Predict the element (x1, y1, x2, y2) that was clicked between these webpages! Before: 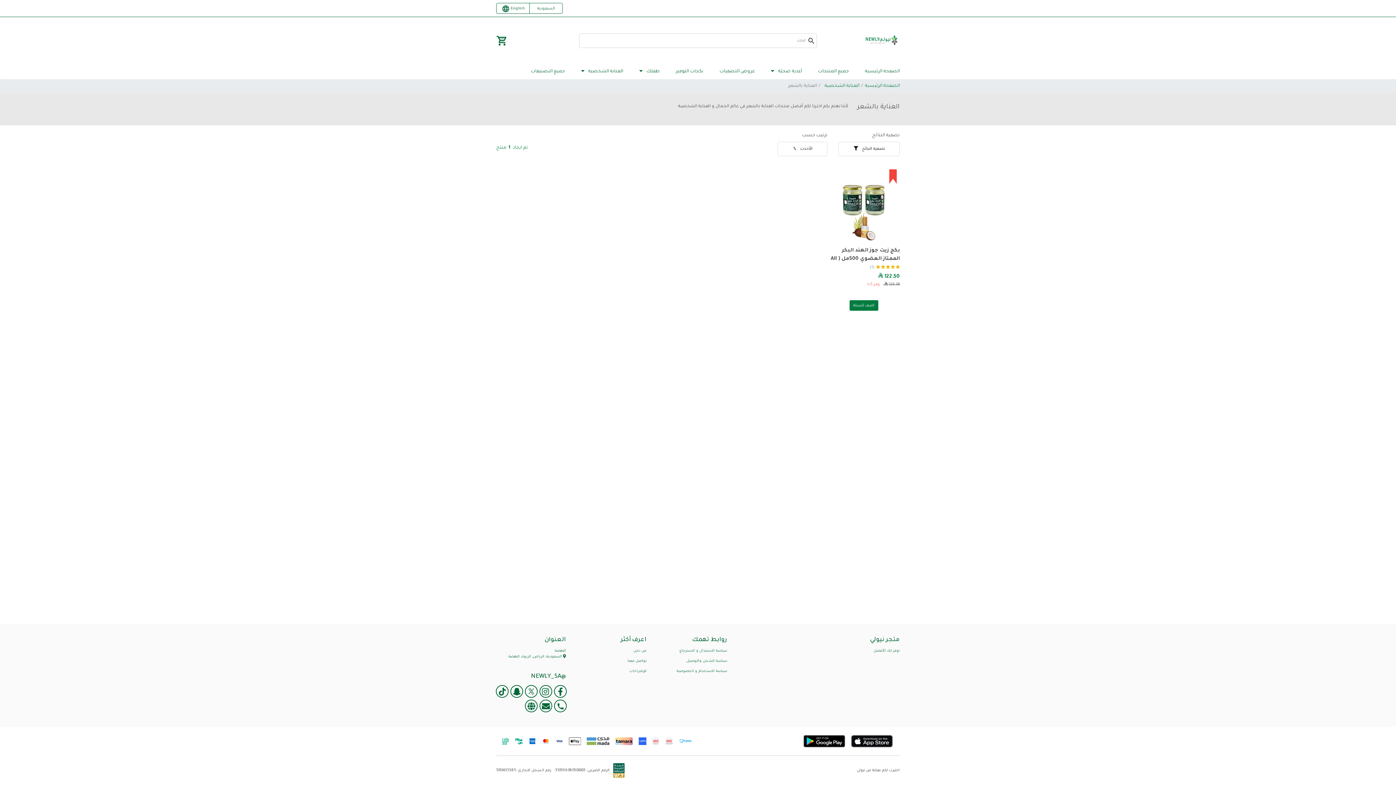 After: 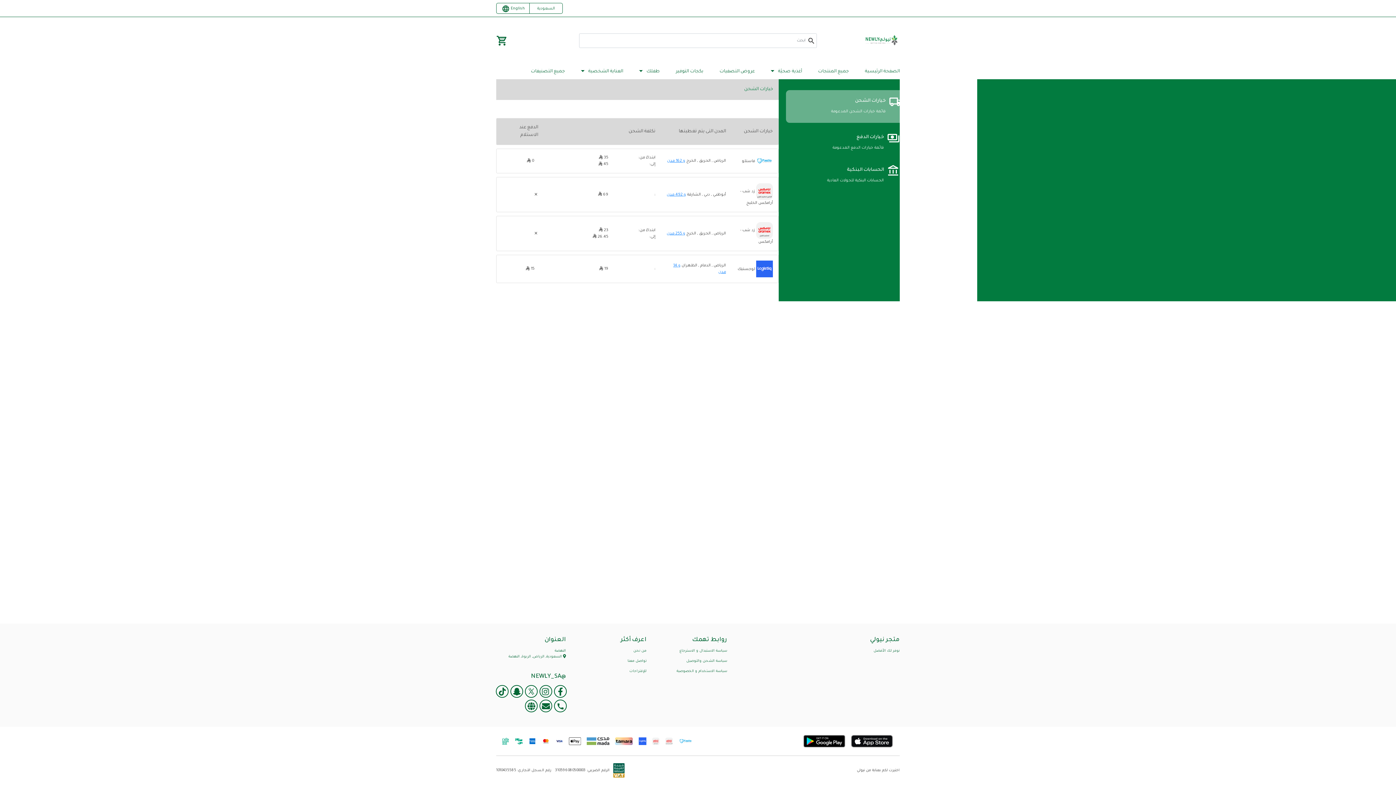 Action: bbox: (635, 736, 649, 747)